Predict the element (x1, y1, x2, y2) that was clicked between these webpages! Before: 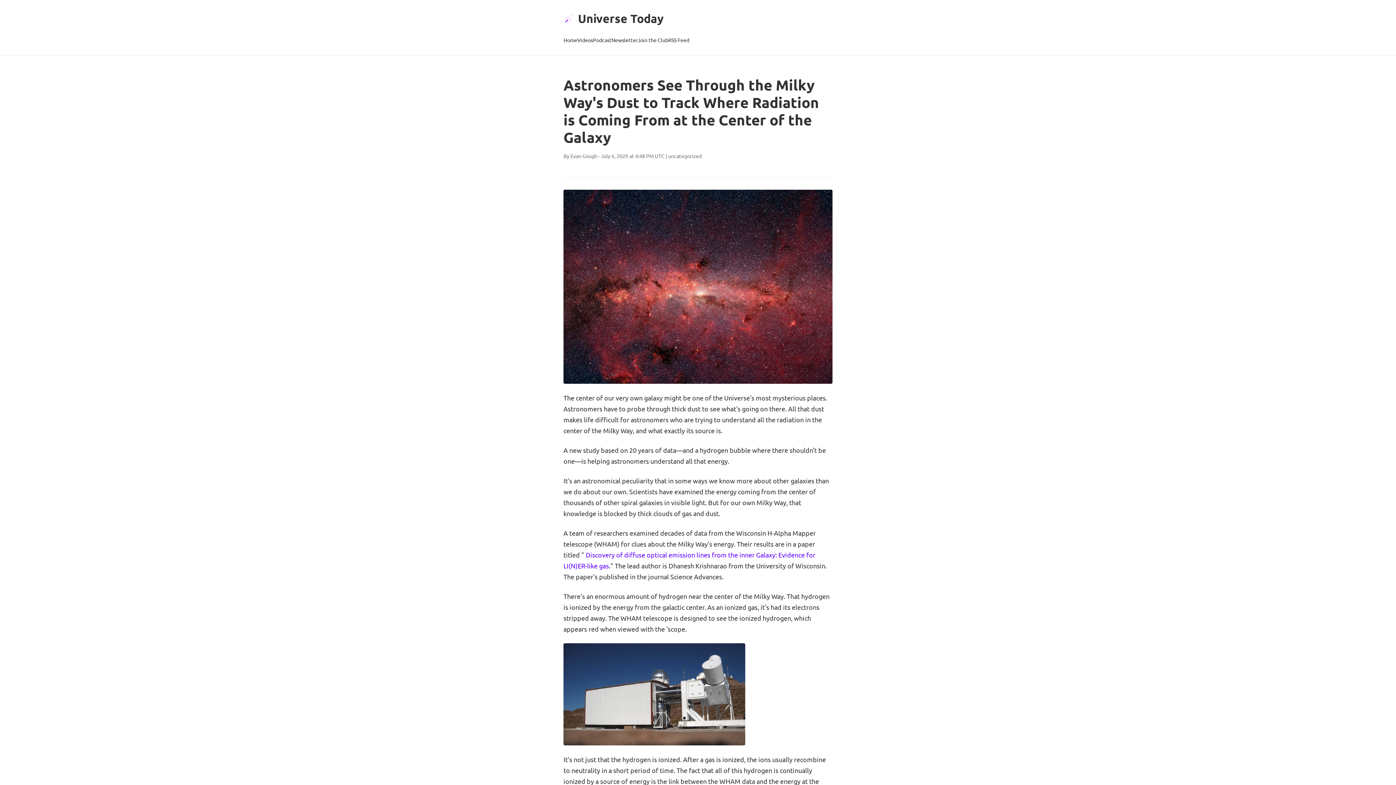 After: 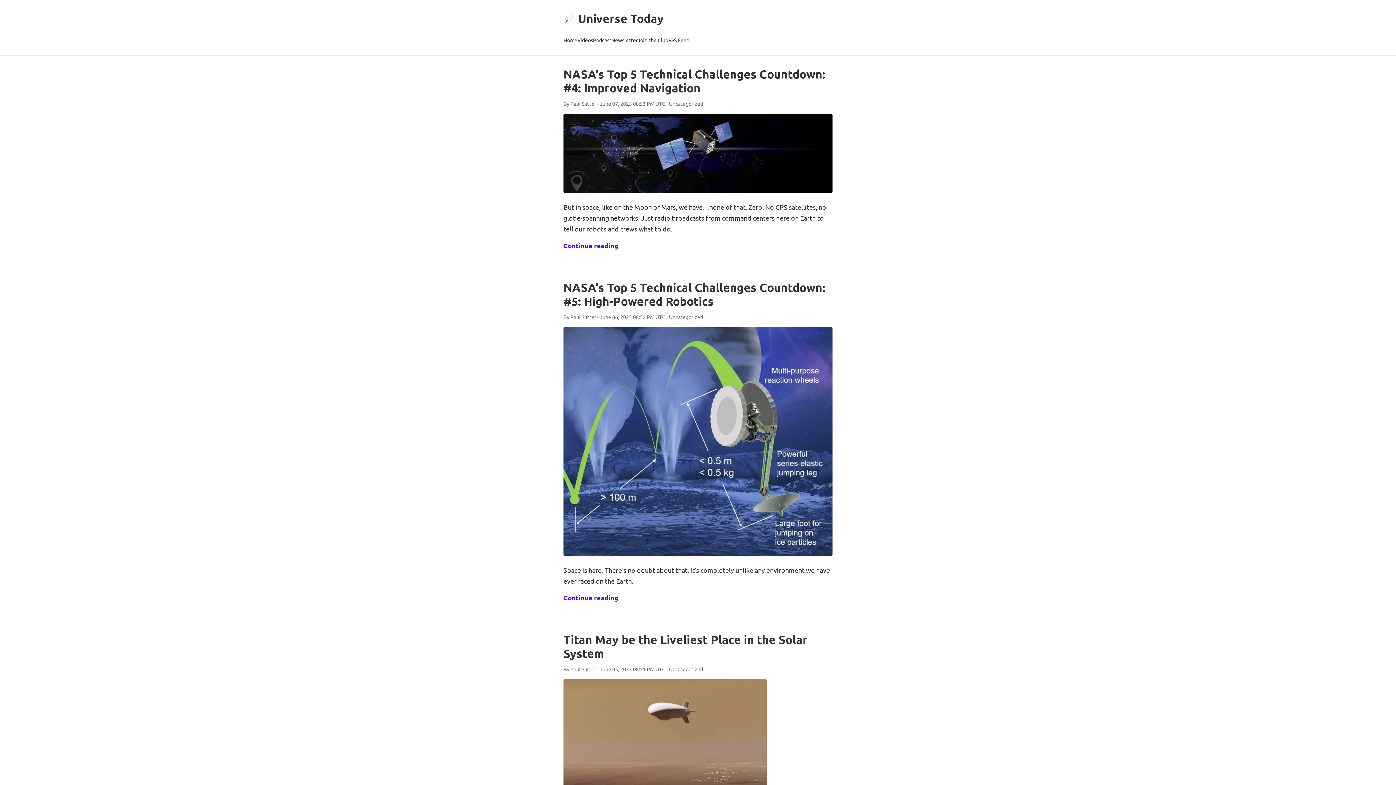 Action: label: Universe Today bbox: (563, 8, 832, 28)